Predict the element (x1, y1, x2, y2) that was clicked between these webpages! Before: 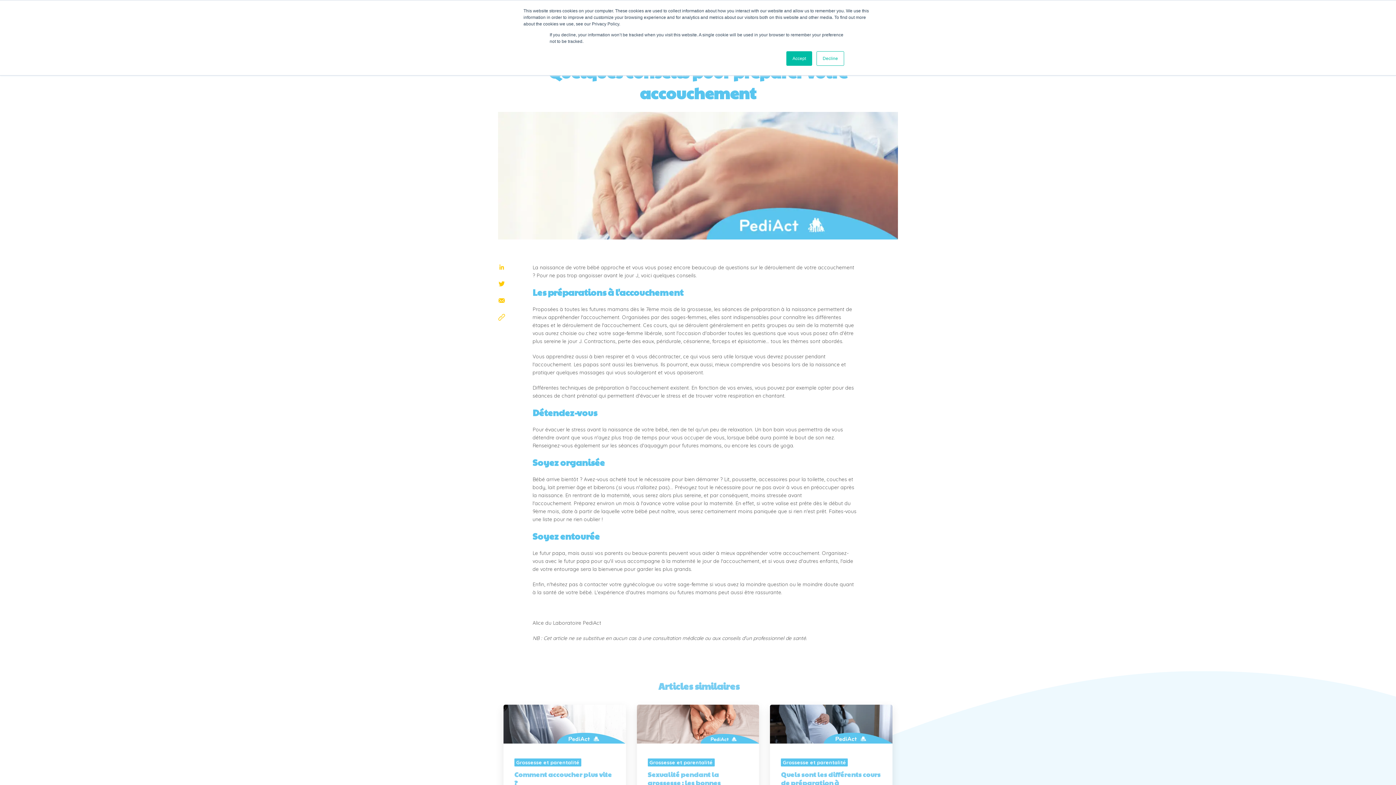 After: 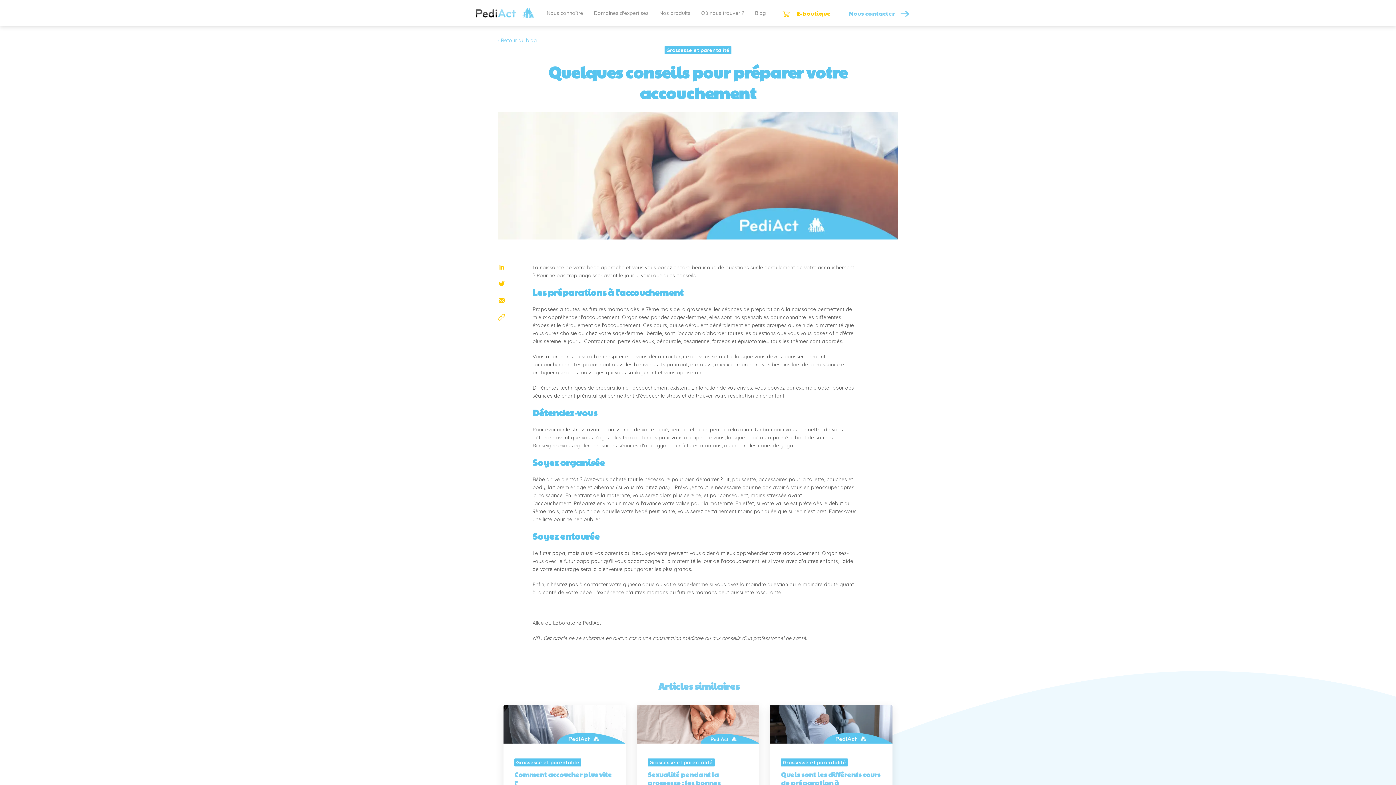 Action: label: Decline bbox: (816, 51, 844, 65)